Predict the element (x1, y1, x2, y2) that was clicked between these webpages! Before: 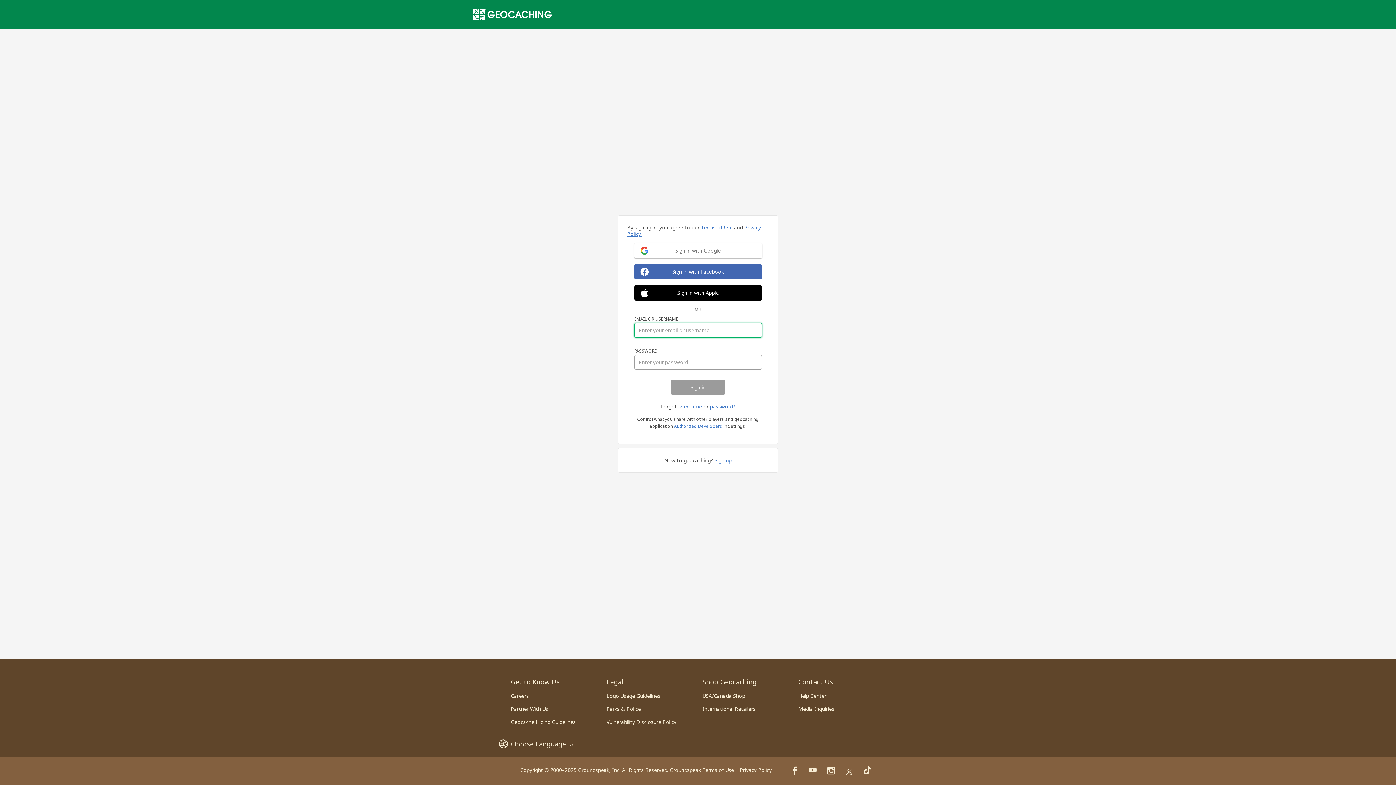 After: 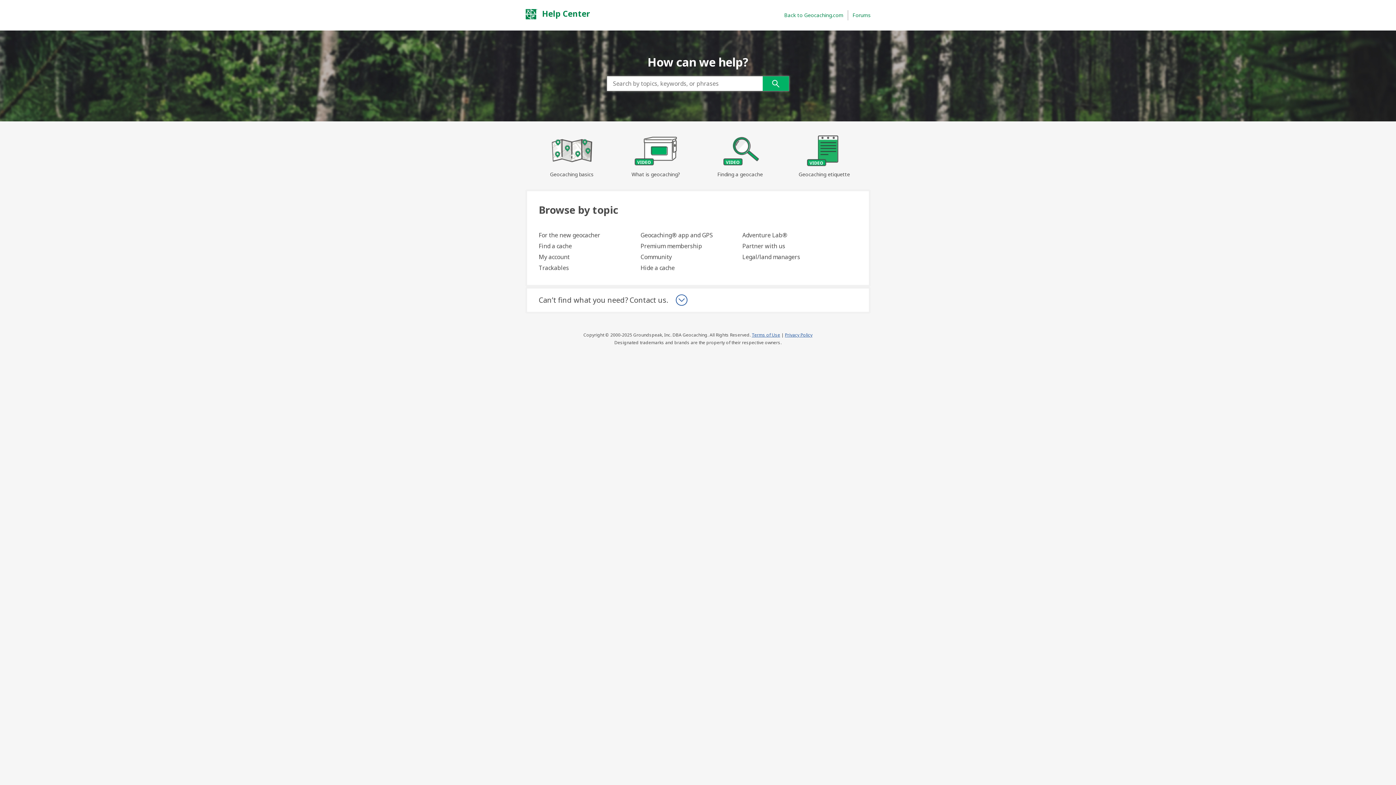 Action: label: Help Center bbox: (798, 692, 826, 699)